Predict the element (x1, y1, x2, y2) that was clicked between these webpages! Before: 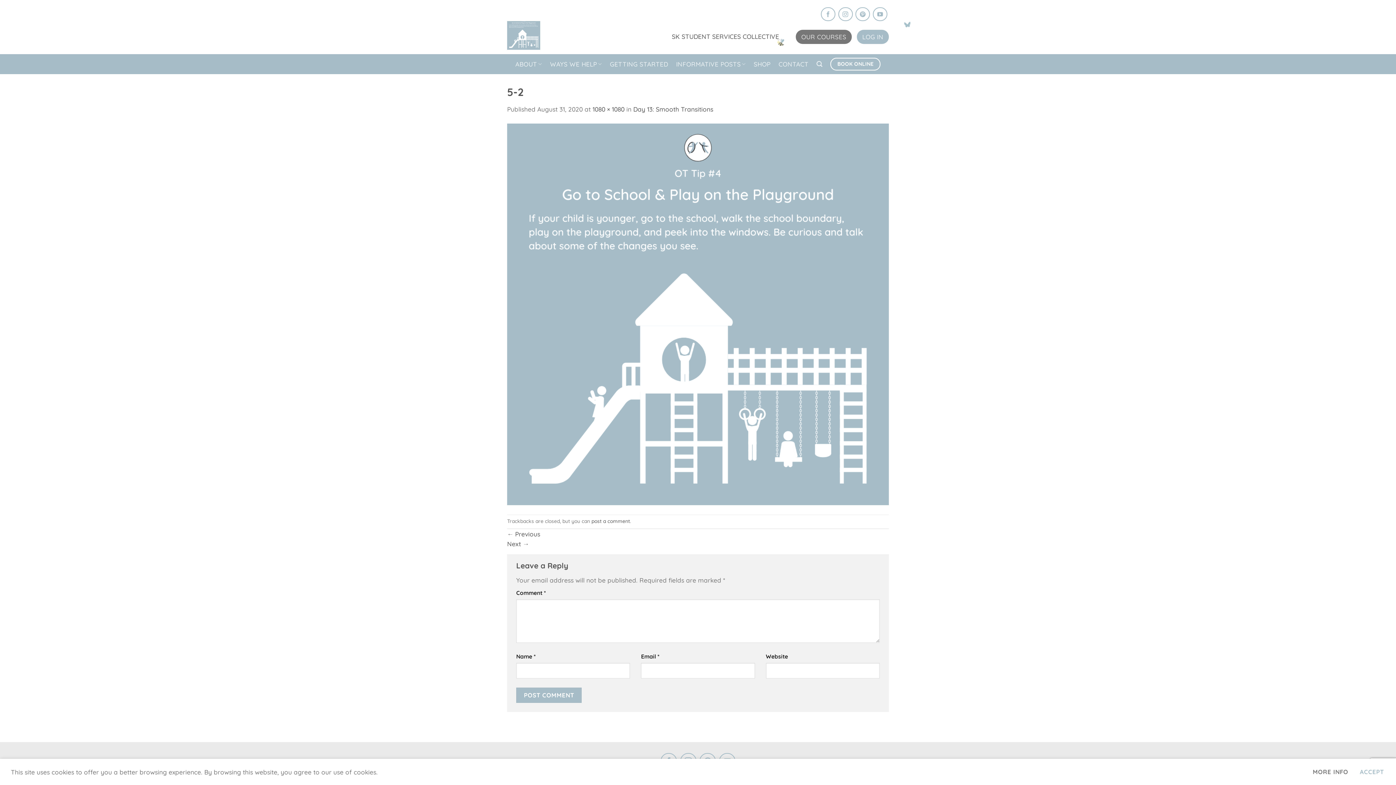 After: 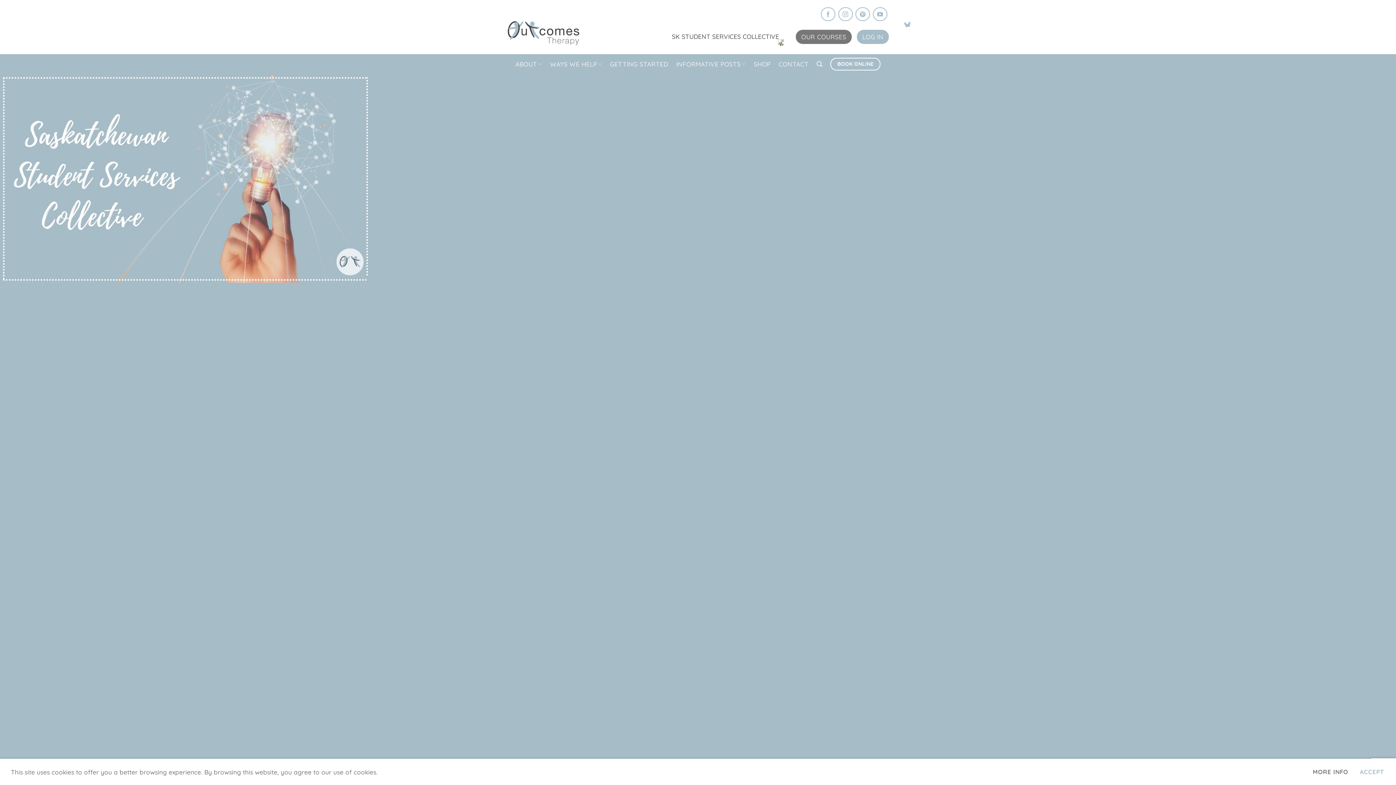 Action: bbox: (672, 32, 779, 40) label: SK STUDENT SERVICES COLLECTIVE